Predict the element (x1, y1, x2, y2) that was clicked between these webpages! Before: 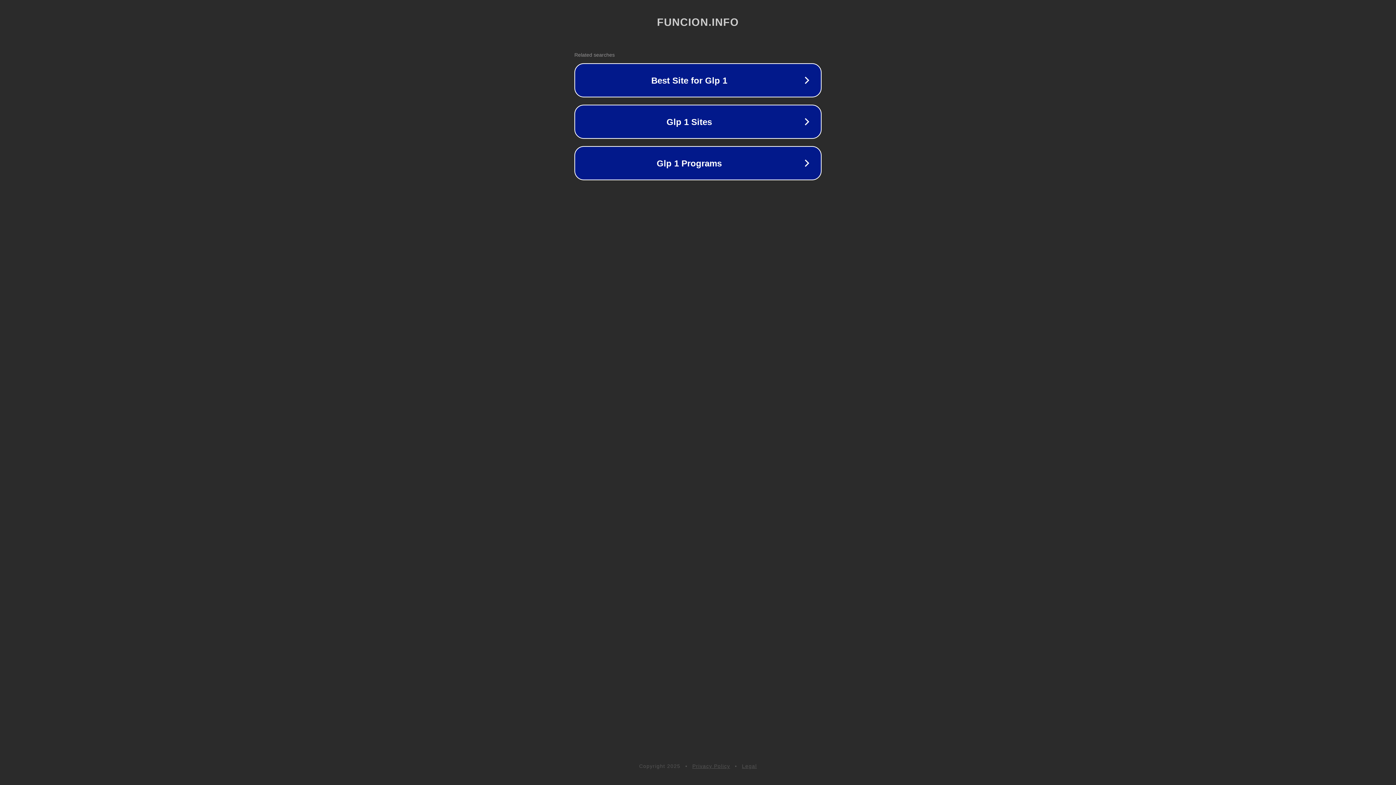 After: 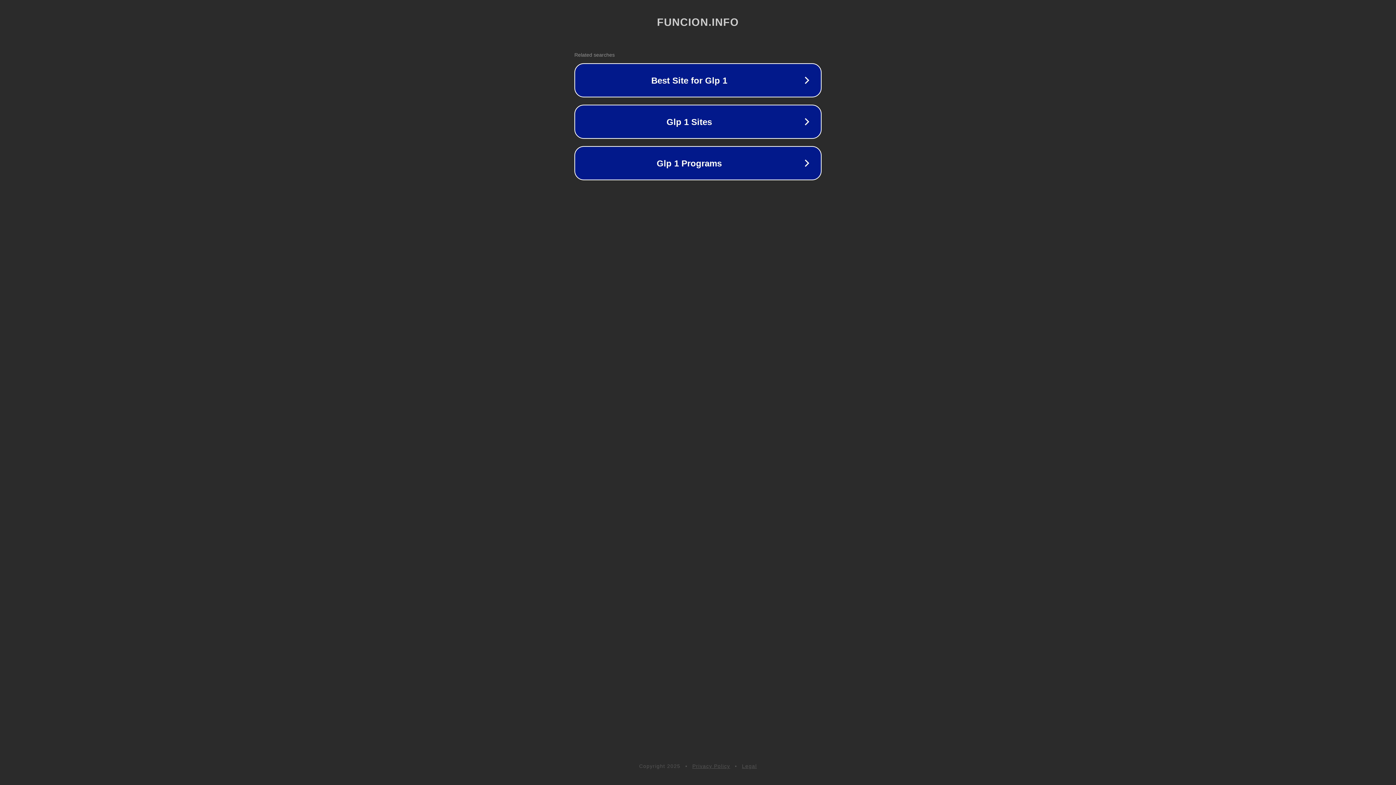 Action: label: Legal bbox: (742, 763, 757, 769)